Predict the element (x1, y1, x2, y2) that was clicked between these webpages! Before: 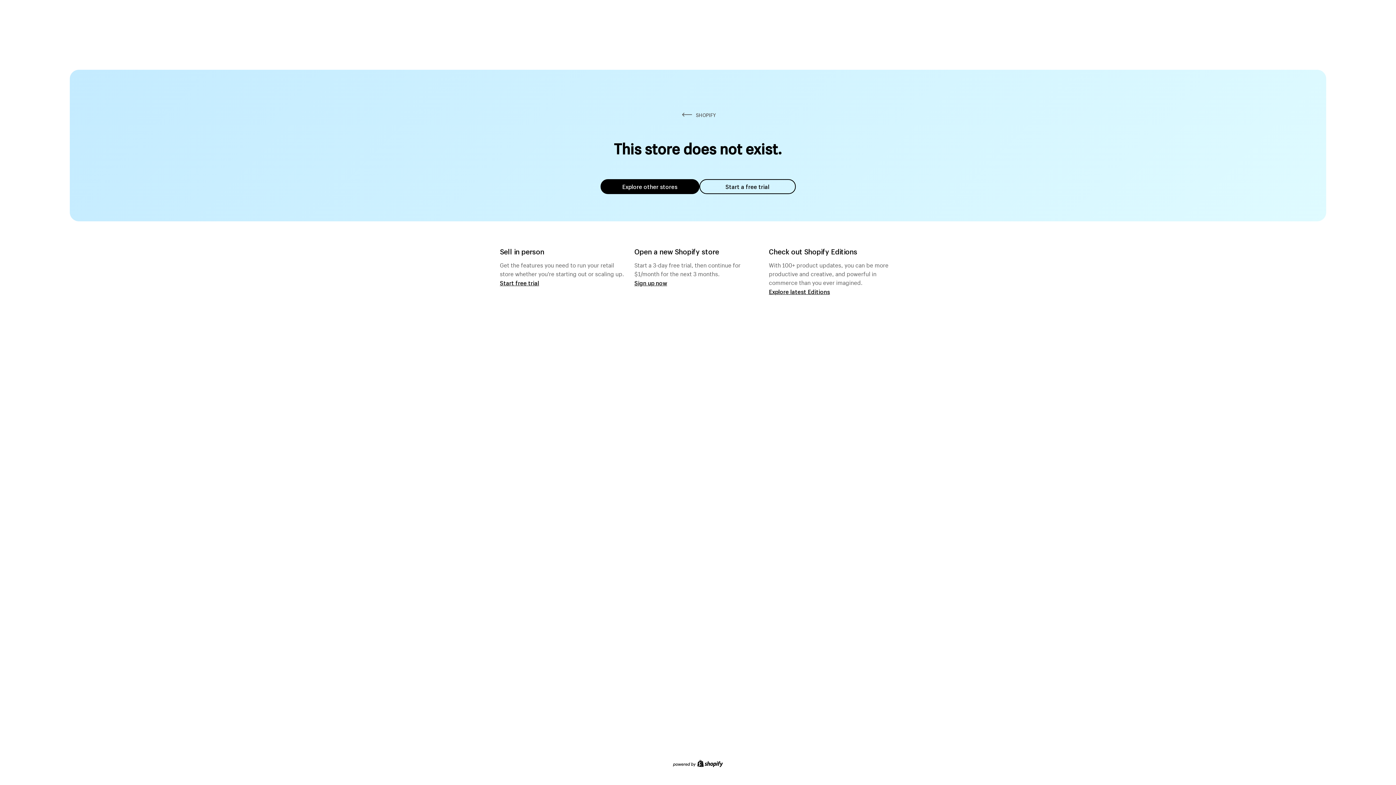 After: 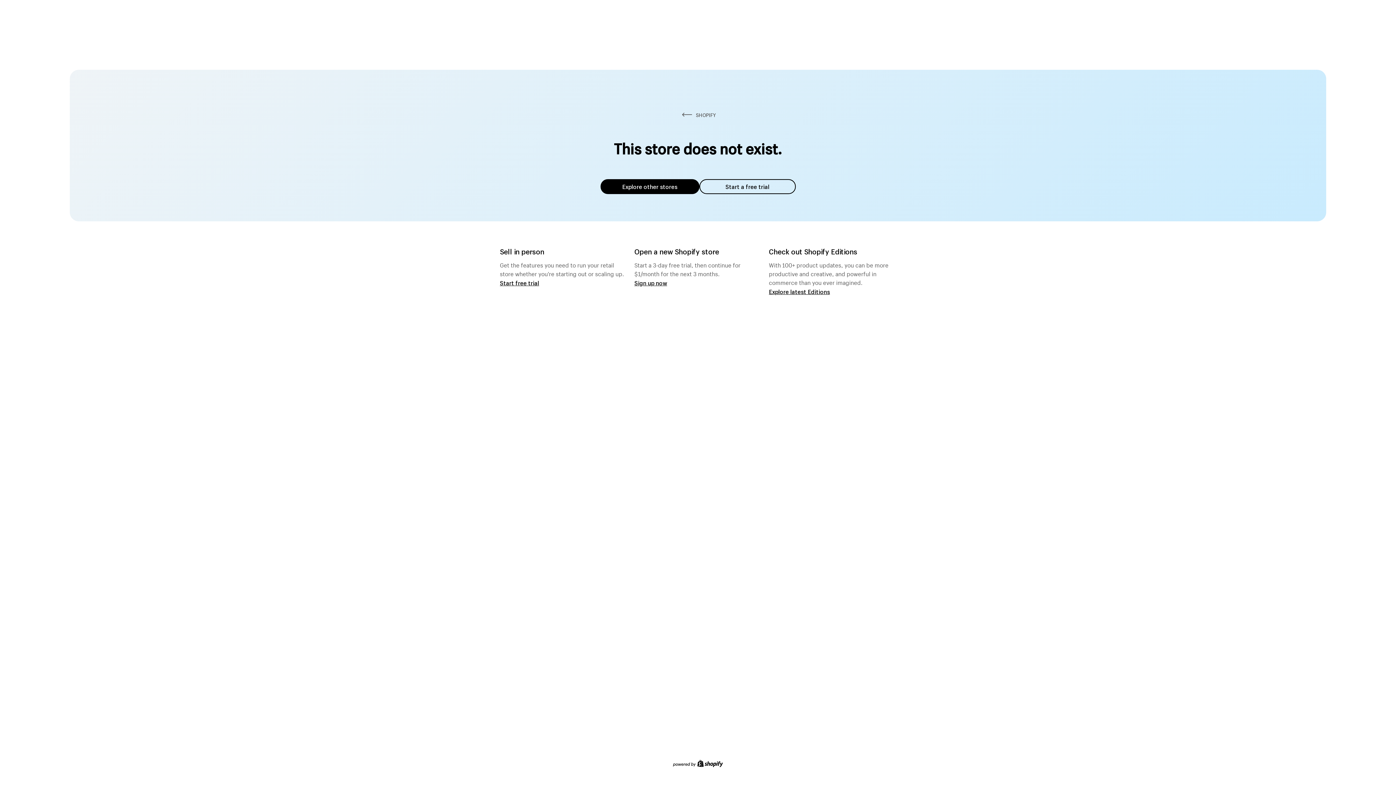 Action: bbox: (600, 179, 699, 194) label: Explore other stores